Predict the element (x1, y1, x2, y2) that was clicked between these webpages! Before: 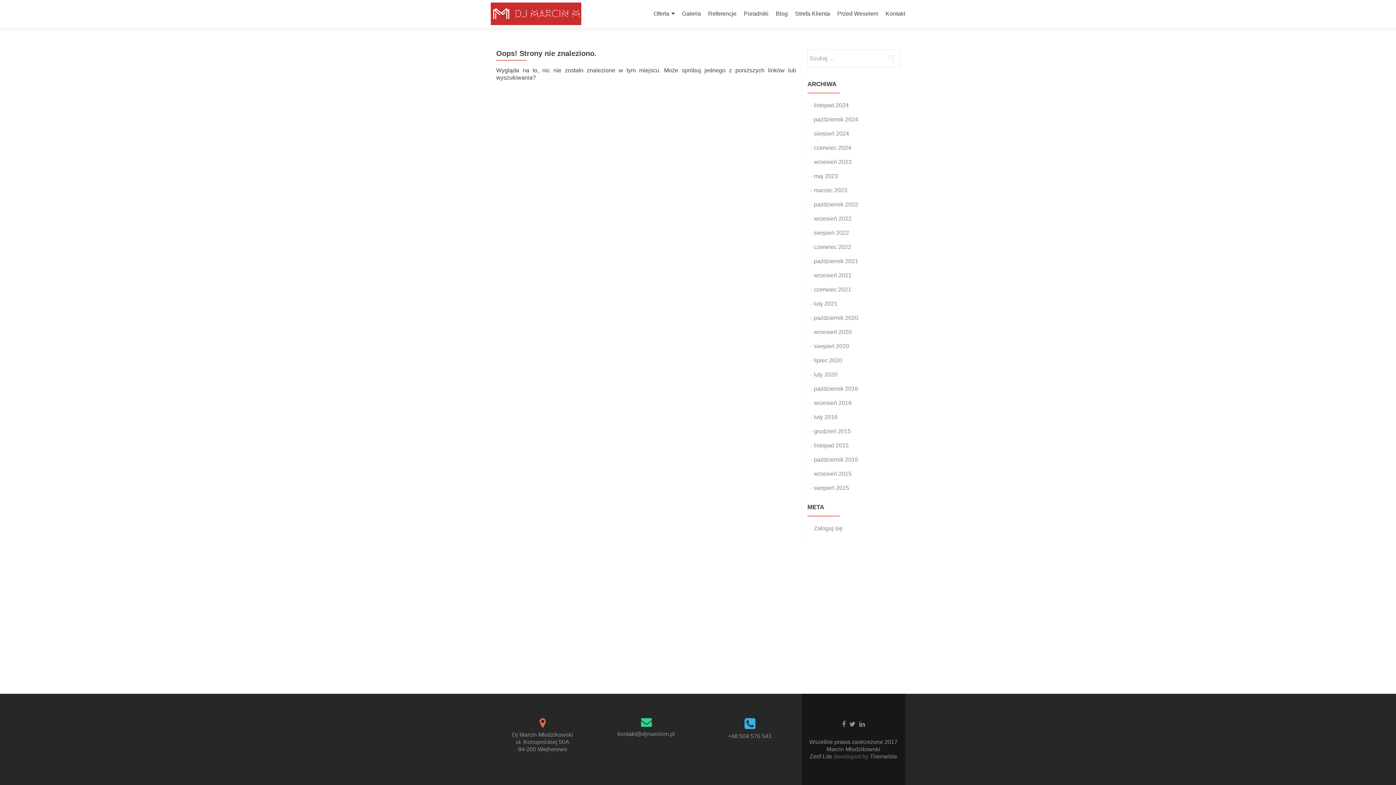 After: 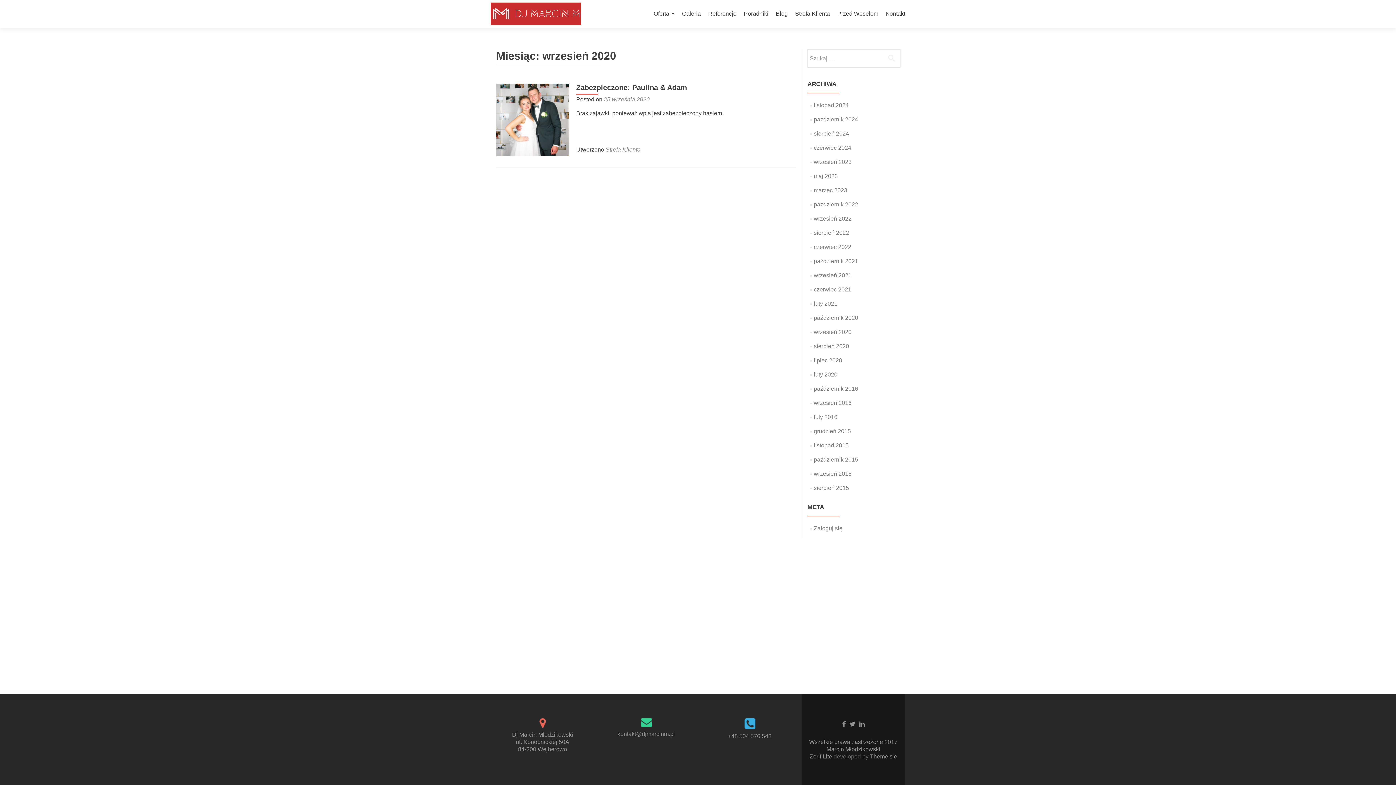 Action: label: wrzesień 2020 bbox: (814, 329, 851, 335)